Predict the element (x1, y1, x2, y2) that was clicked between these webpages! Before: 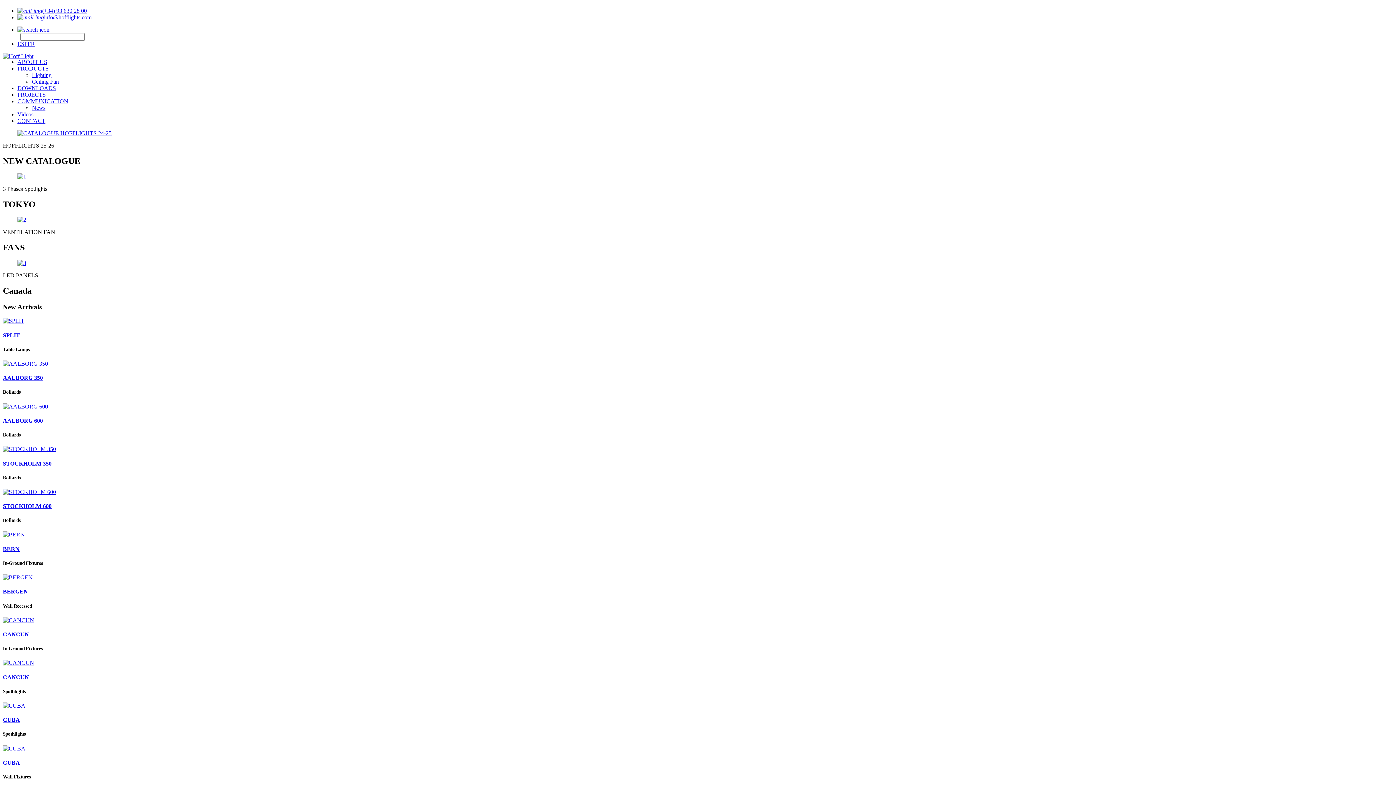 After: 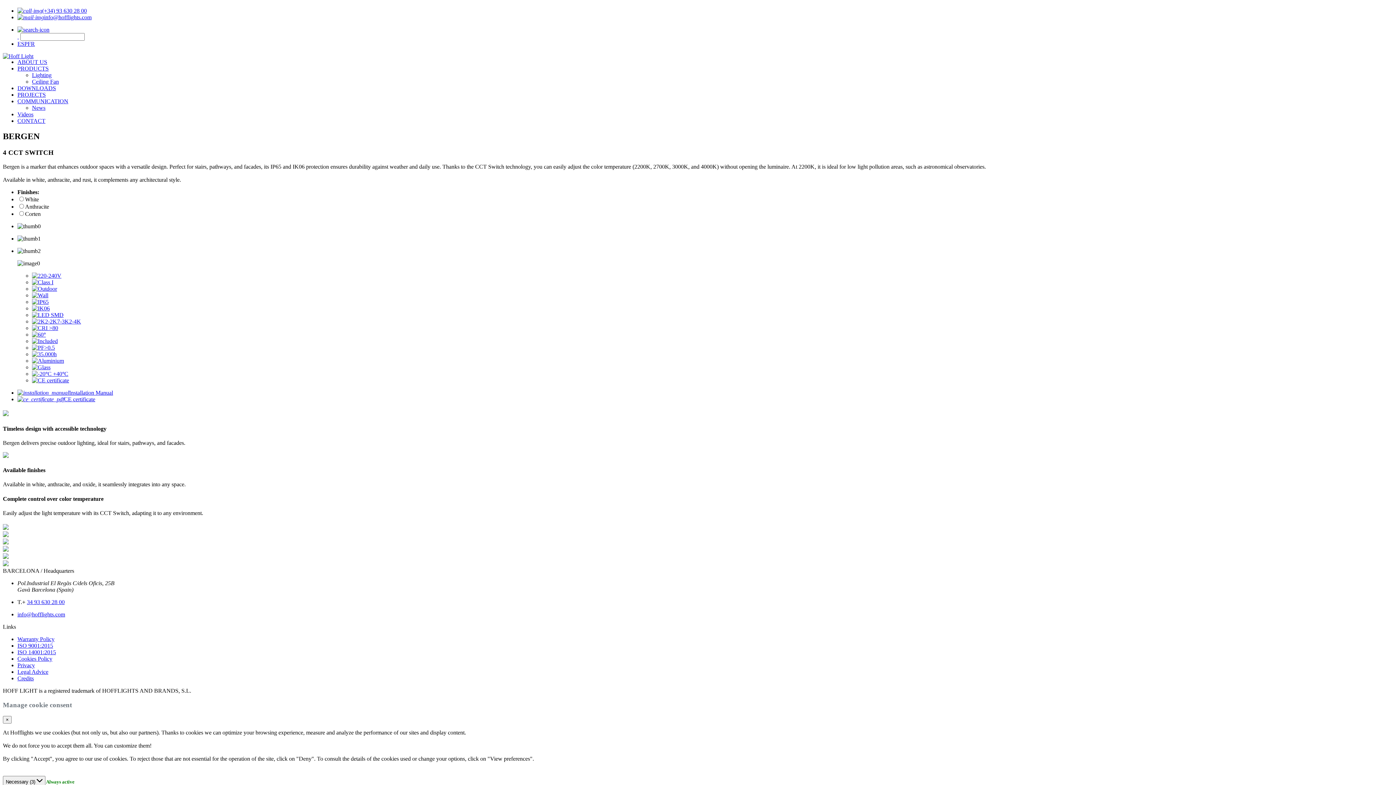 Action: label: BERGEN bbox: (2, 588, 28, 595)